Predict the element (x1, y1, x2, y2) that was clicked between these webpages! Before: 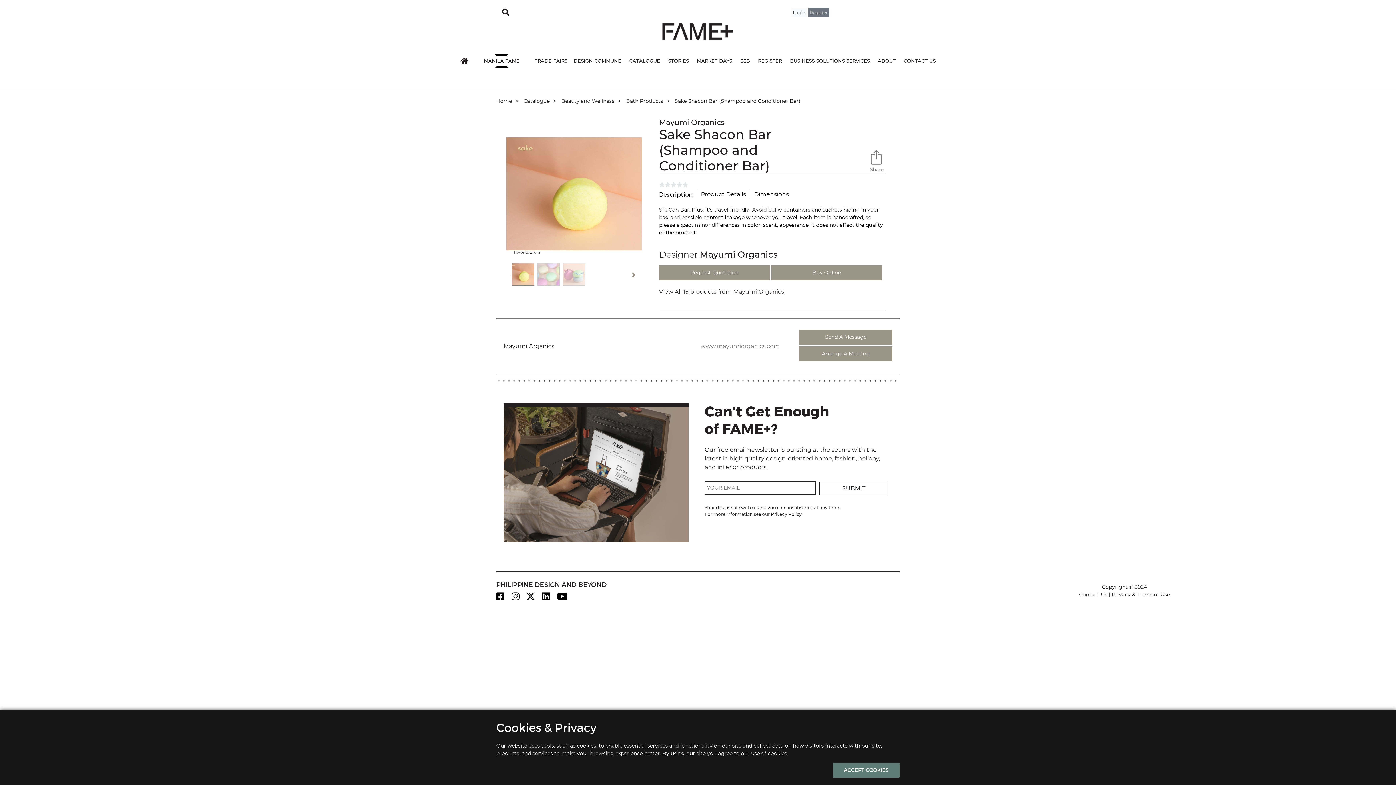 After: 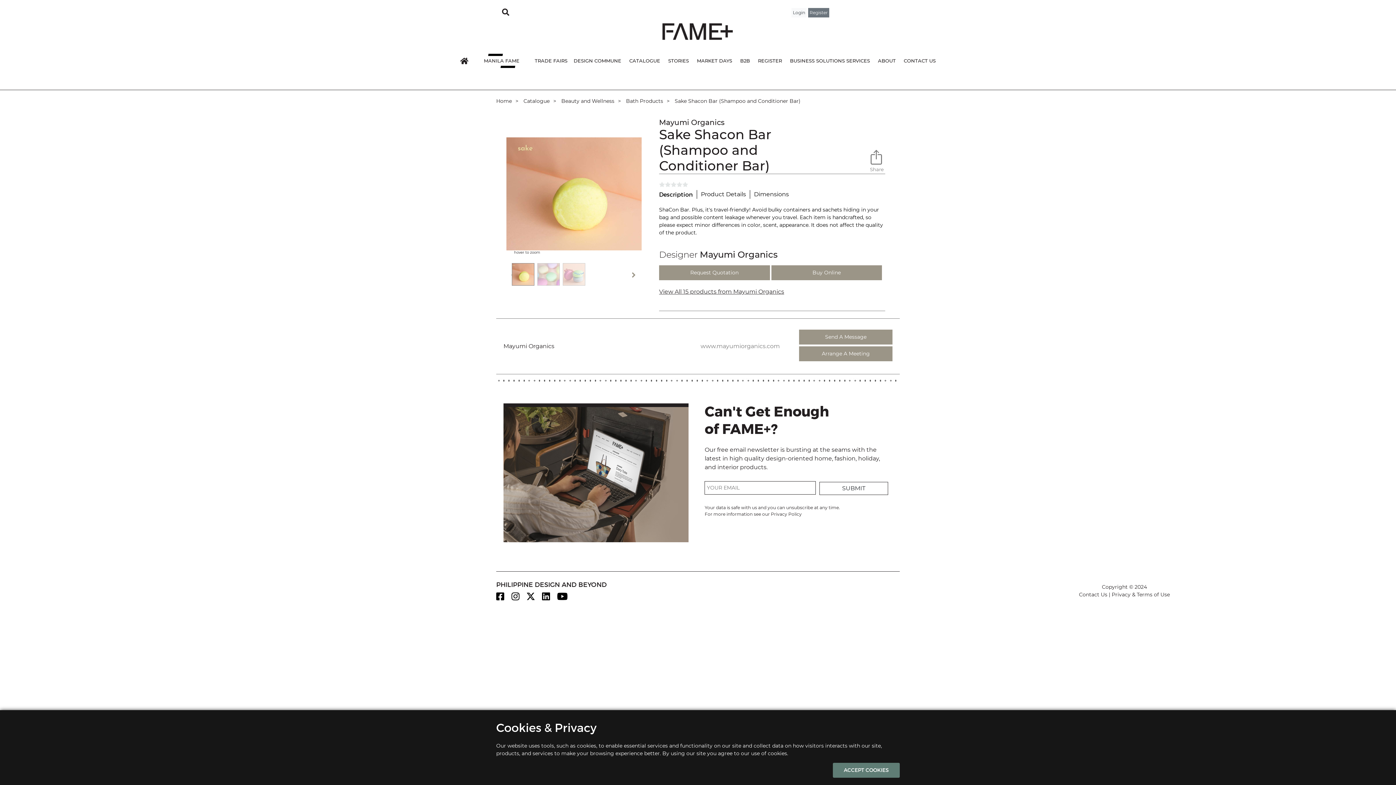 Action: bbox: (511, 591, 525, 598)